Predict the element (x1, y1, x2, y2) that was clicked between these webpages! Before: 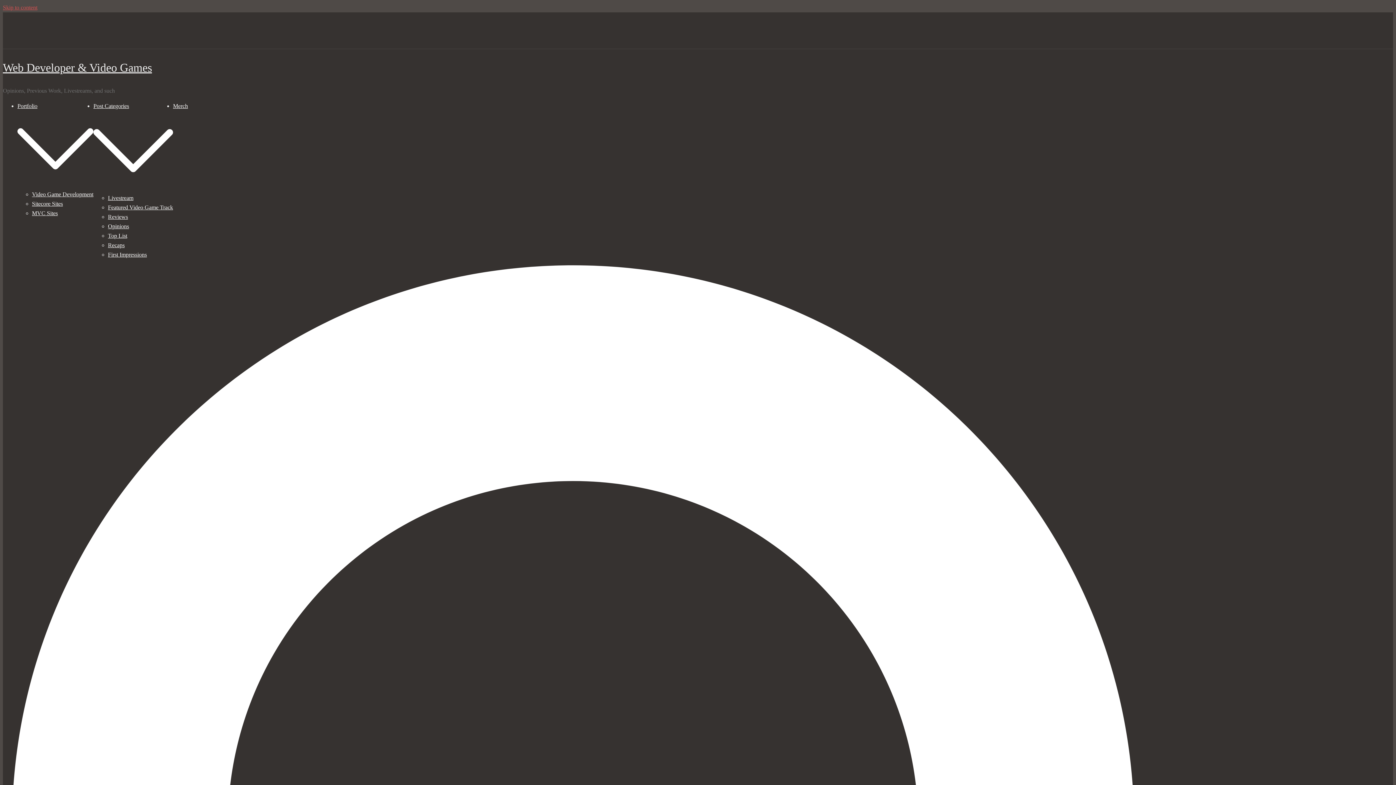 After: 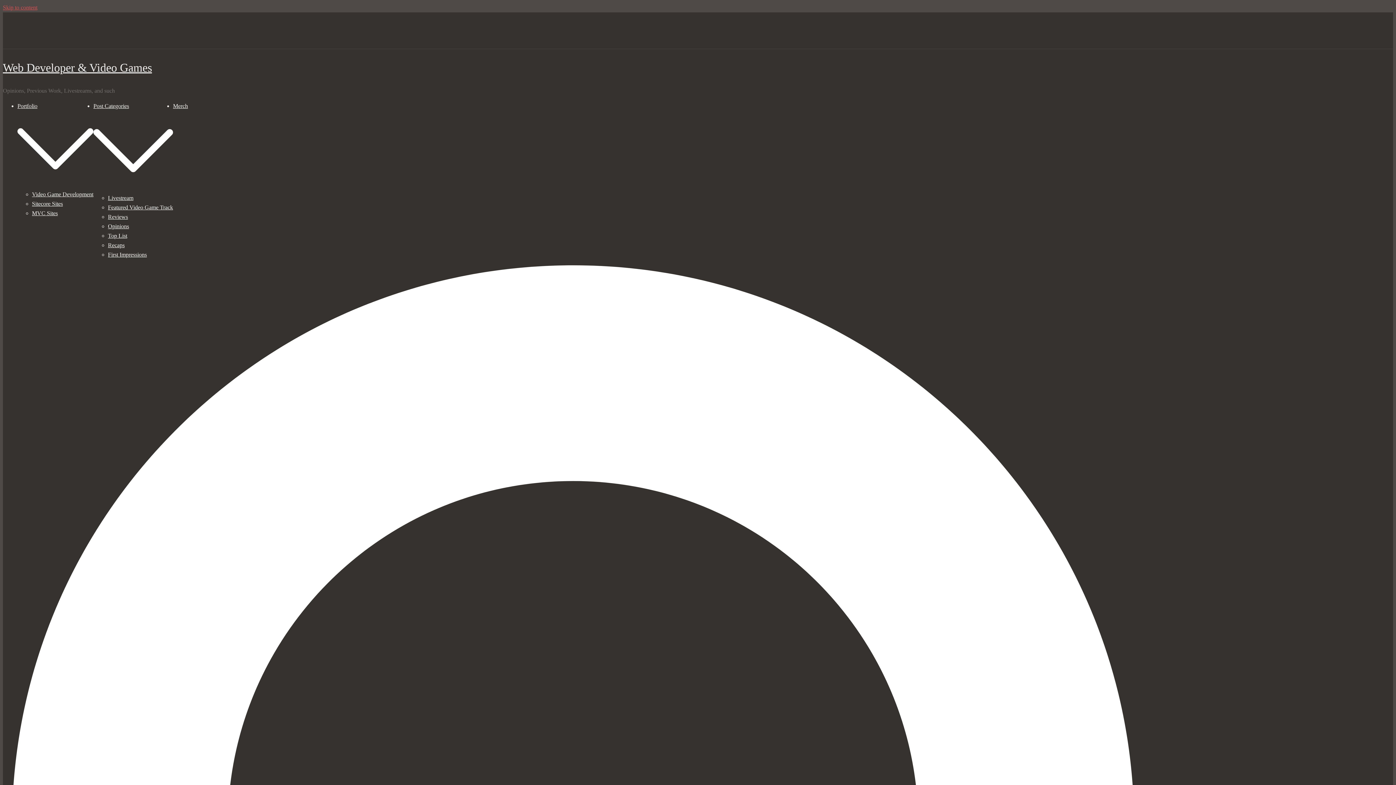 Action: bbox: (32, 210, 57, 216) label: MVC Sites